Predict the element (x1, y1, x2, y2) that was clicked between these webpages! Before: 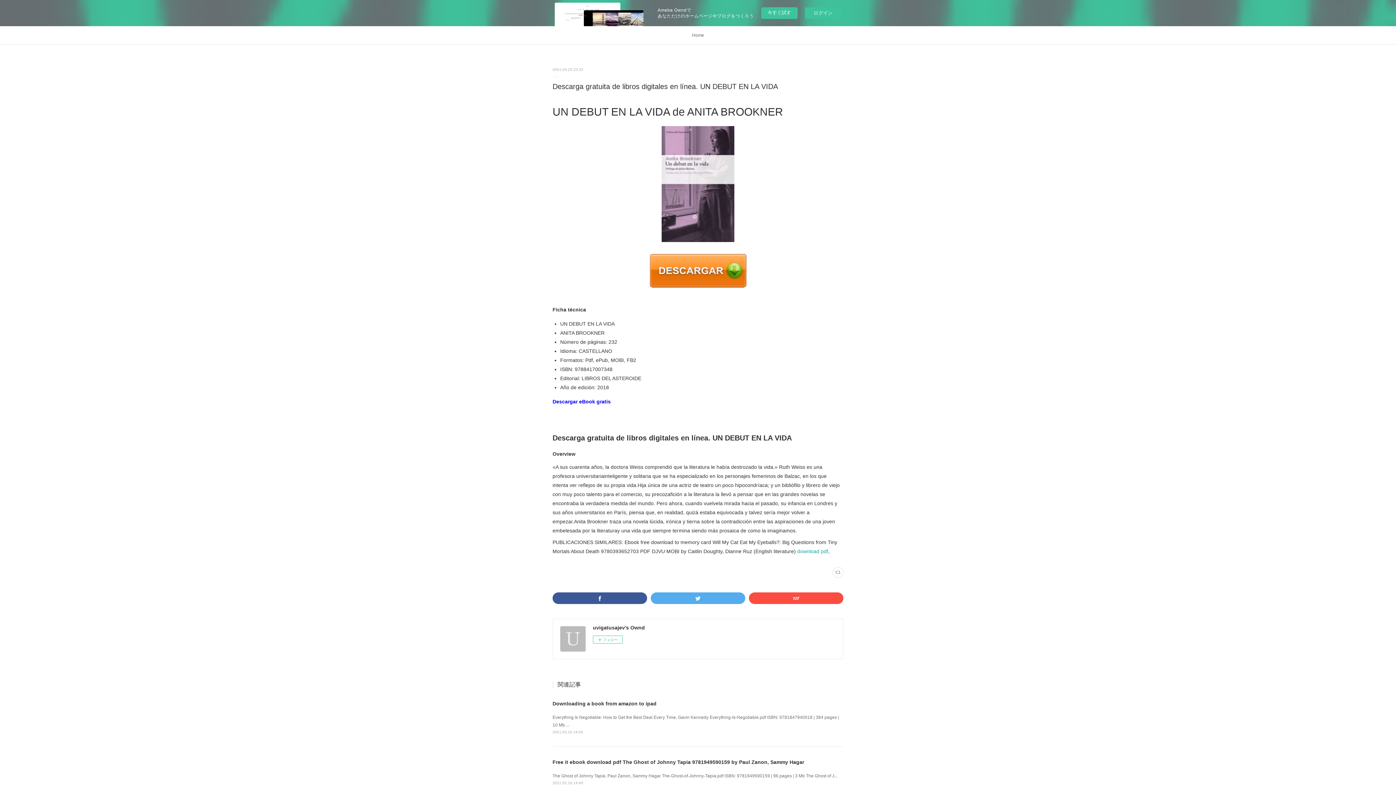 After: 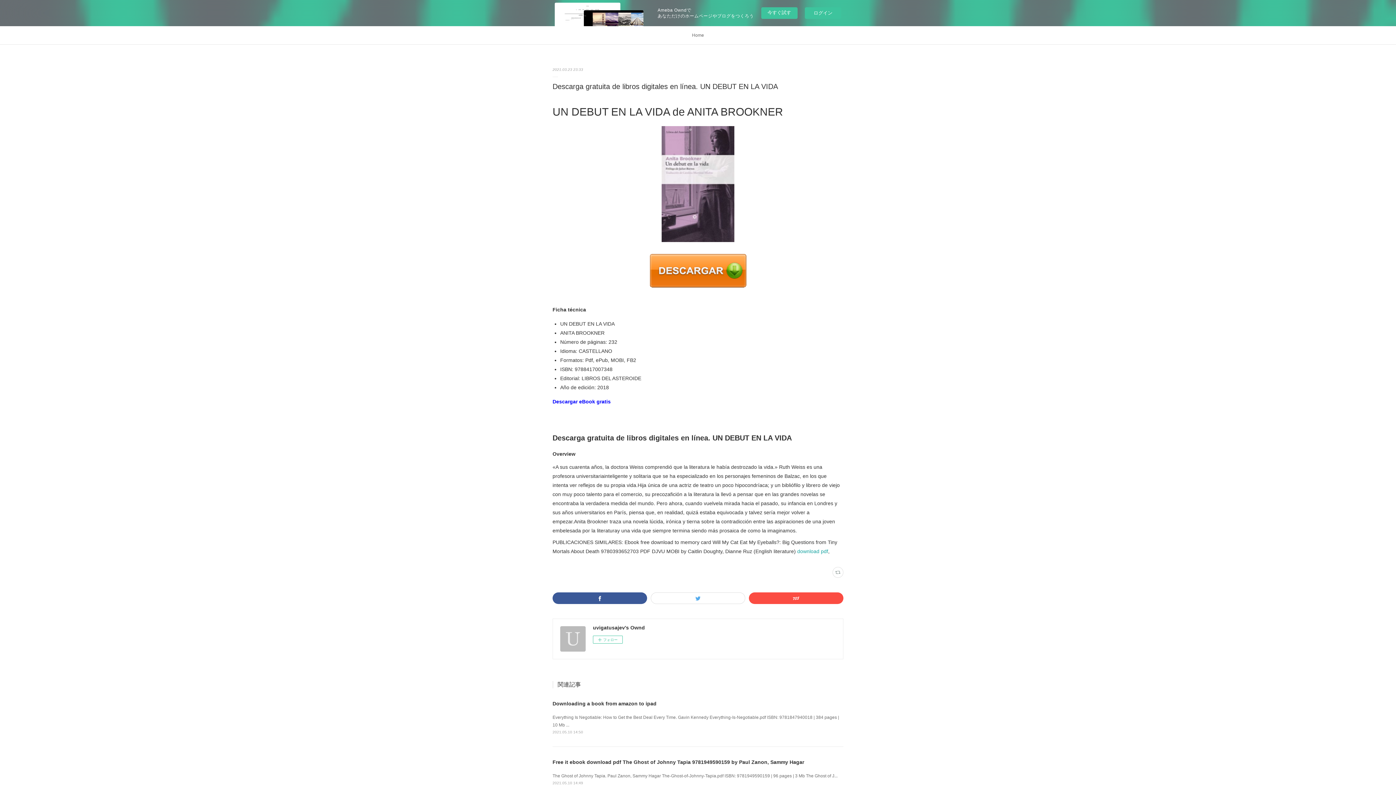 Action: bbox: (650, 592, 745, 604)